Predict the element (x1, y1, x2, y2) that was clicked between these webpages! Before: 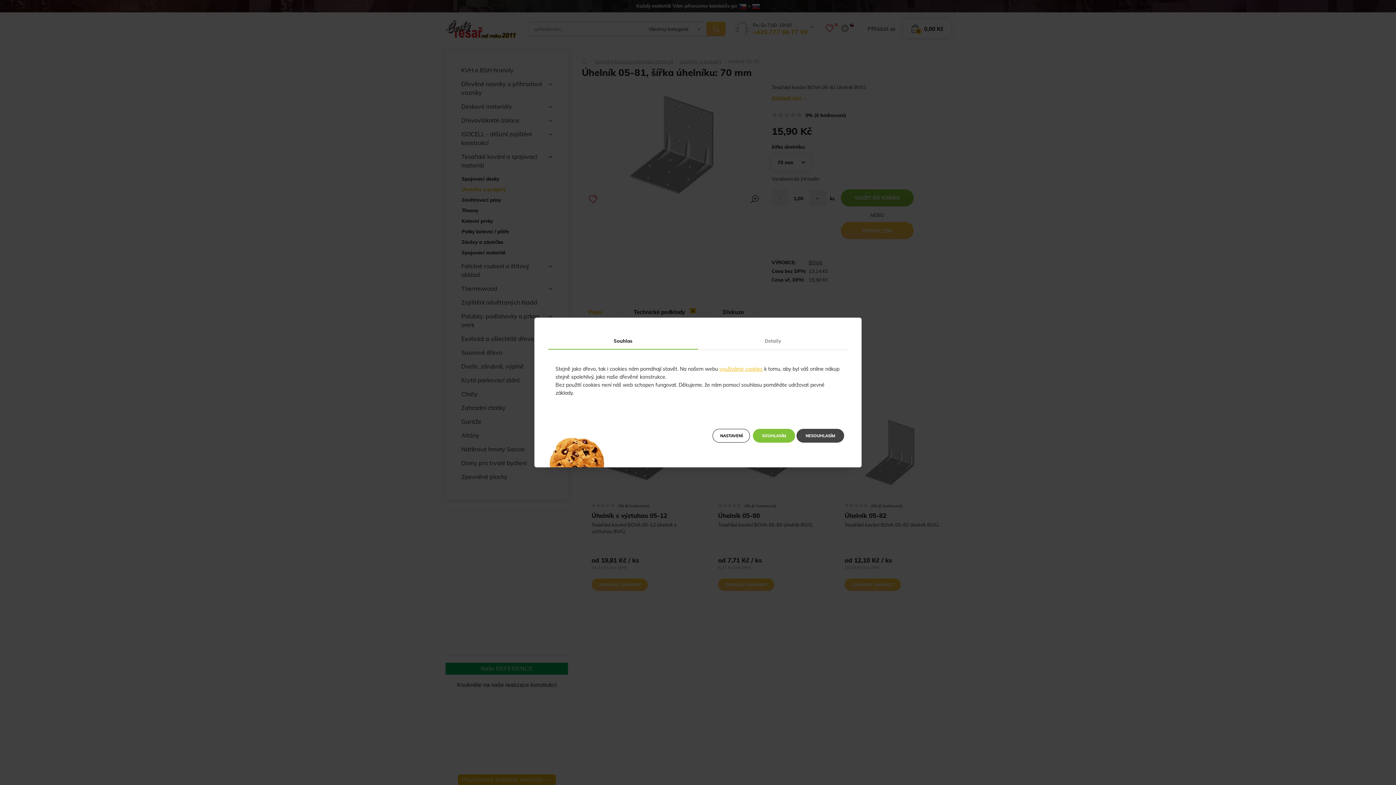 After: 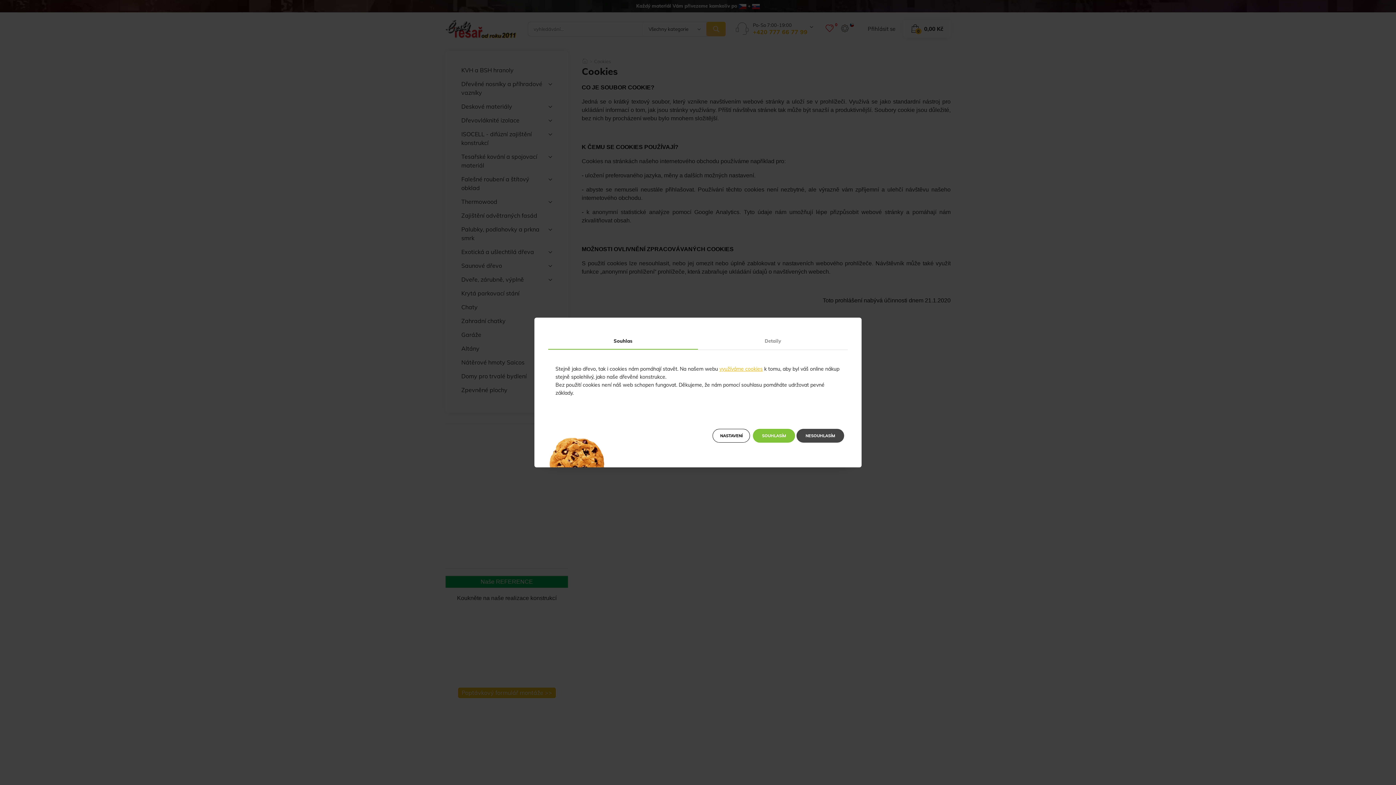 Action: label: využíváme cookies bbox: (719, 365, 762, 372)